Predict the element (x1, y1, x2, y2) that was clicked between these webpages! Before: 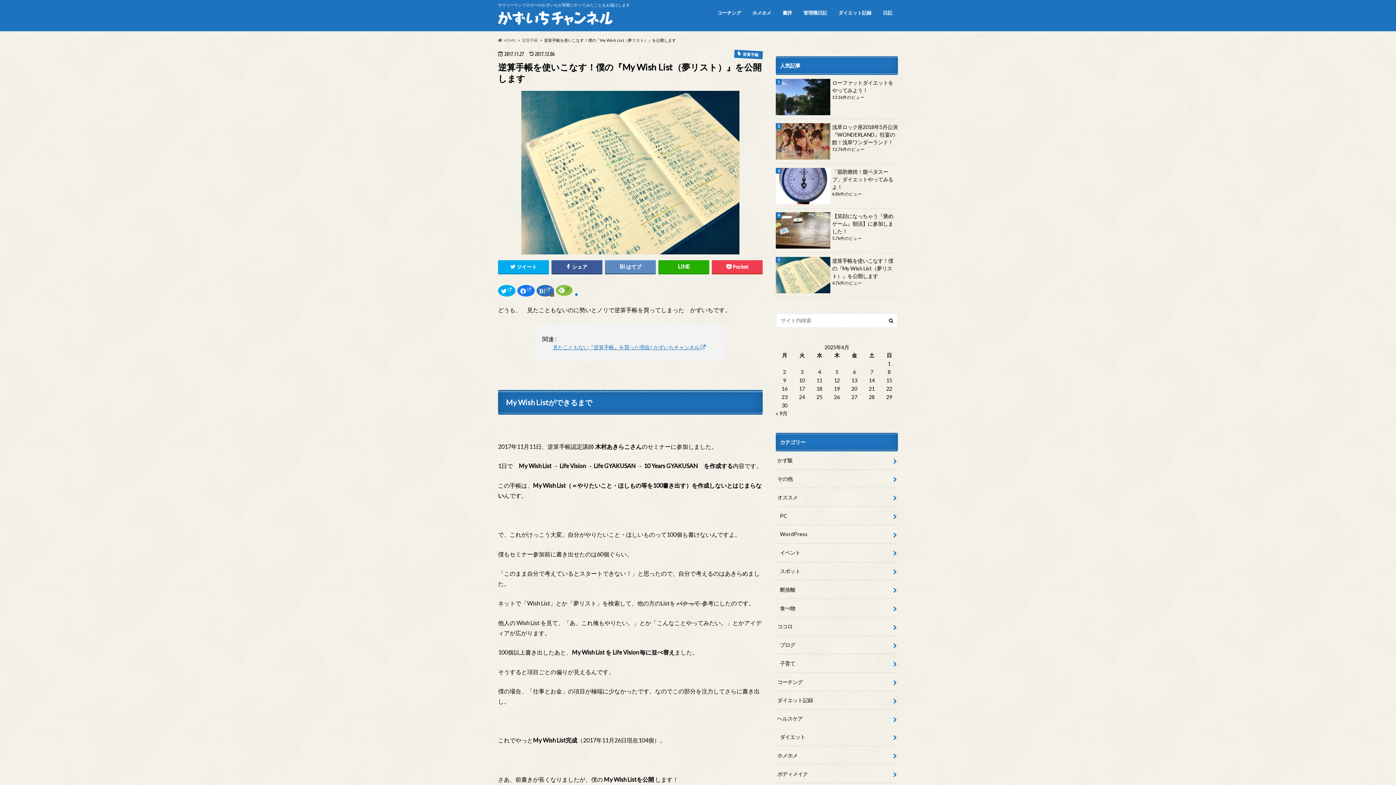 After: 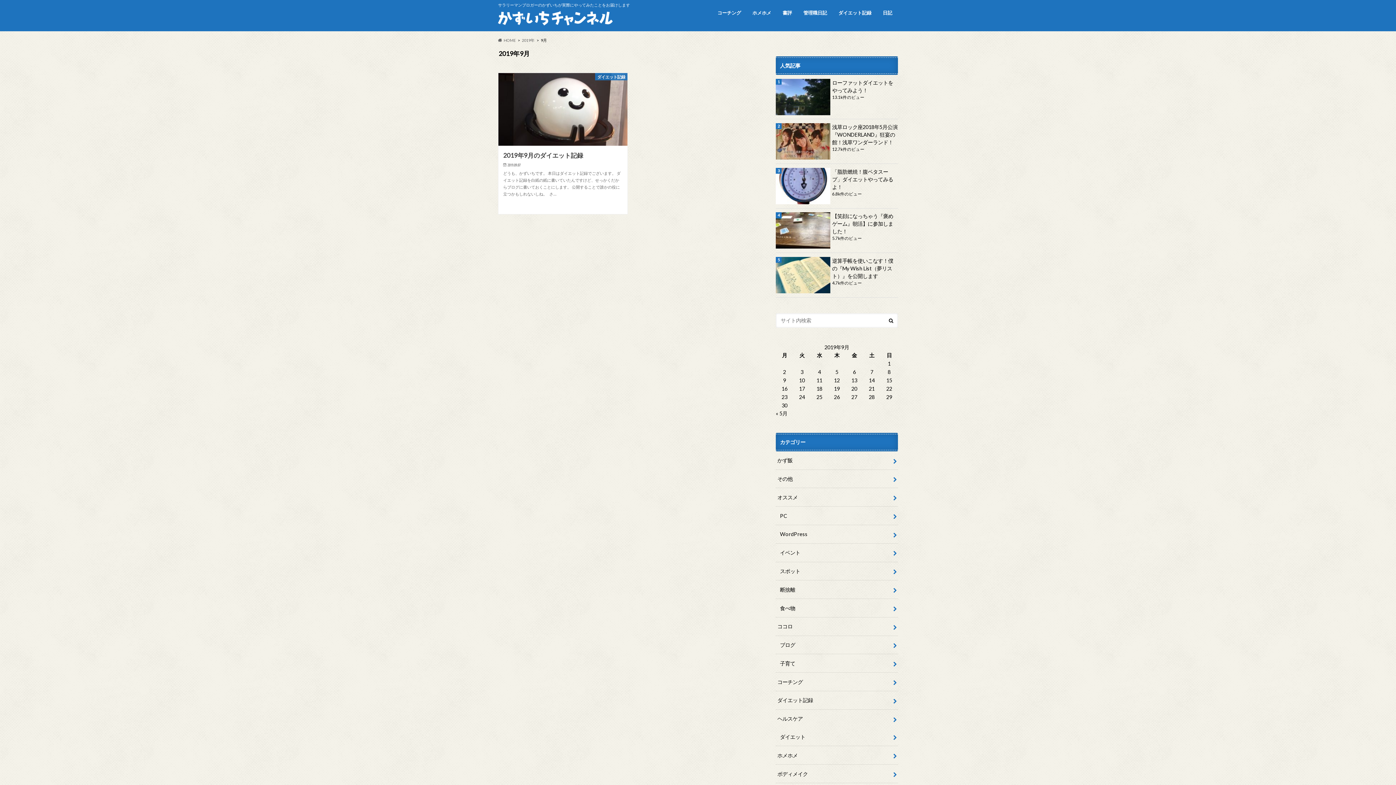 Action: label: « 9月 bbox: (776, 410, 787, 416)